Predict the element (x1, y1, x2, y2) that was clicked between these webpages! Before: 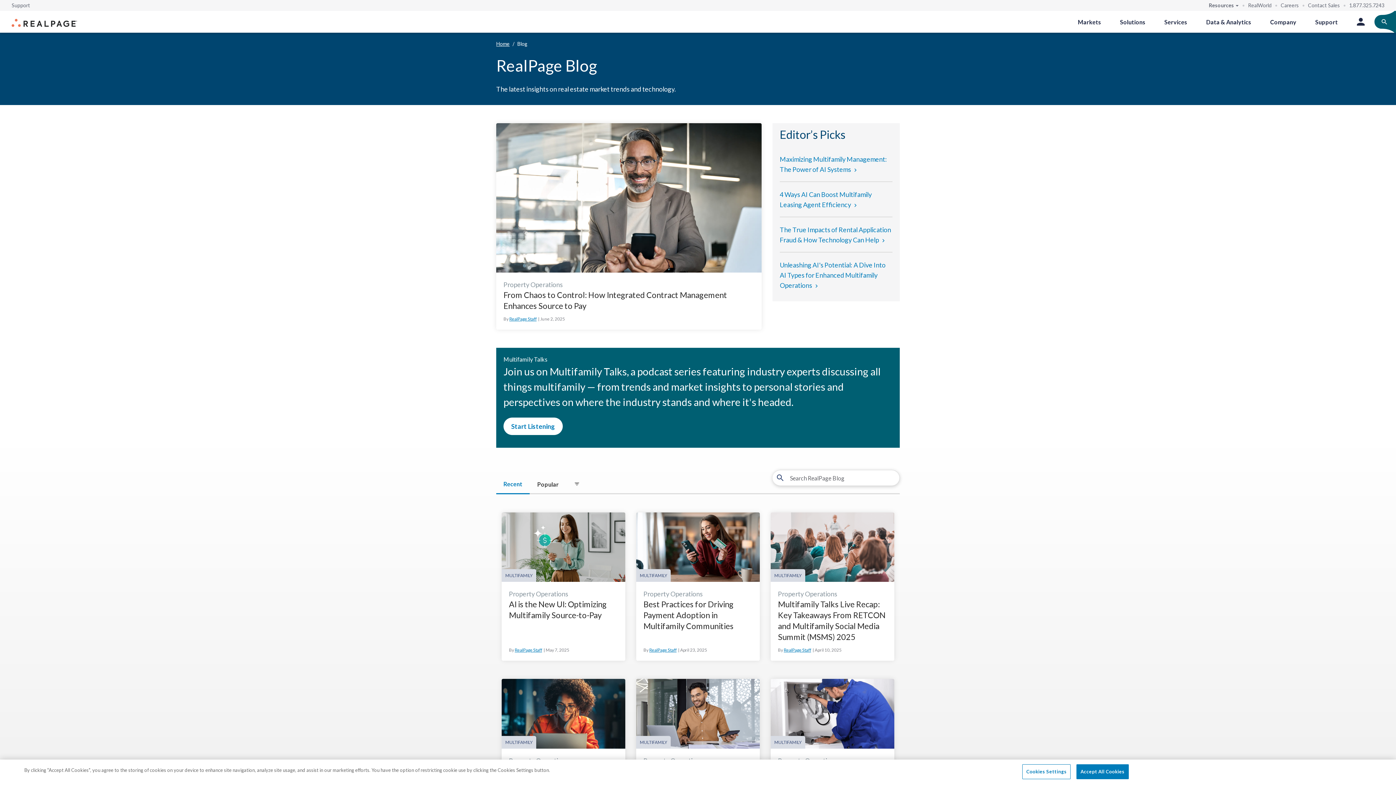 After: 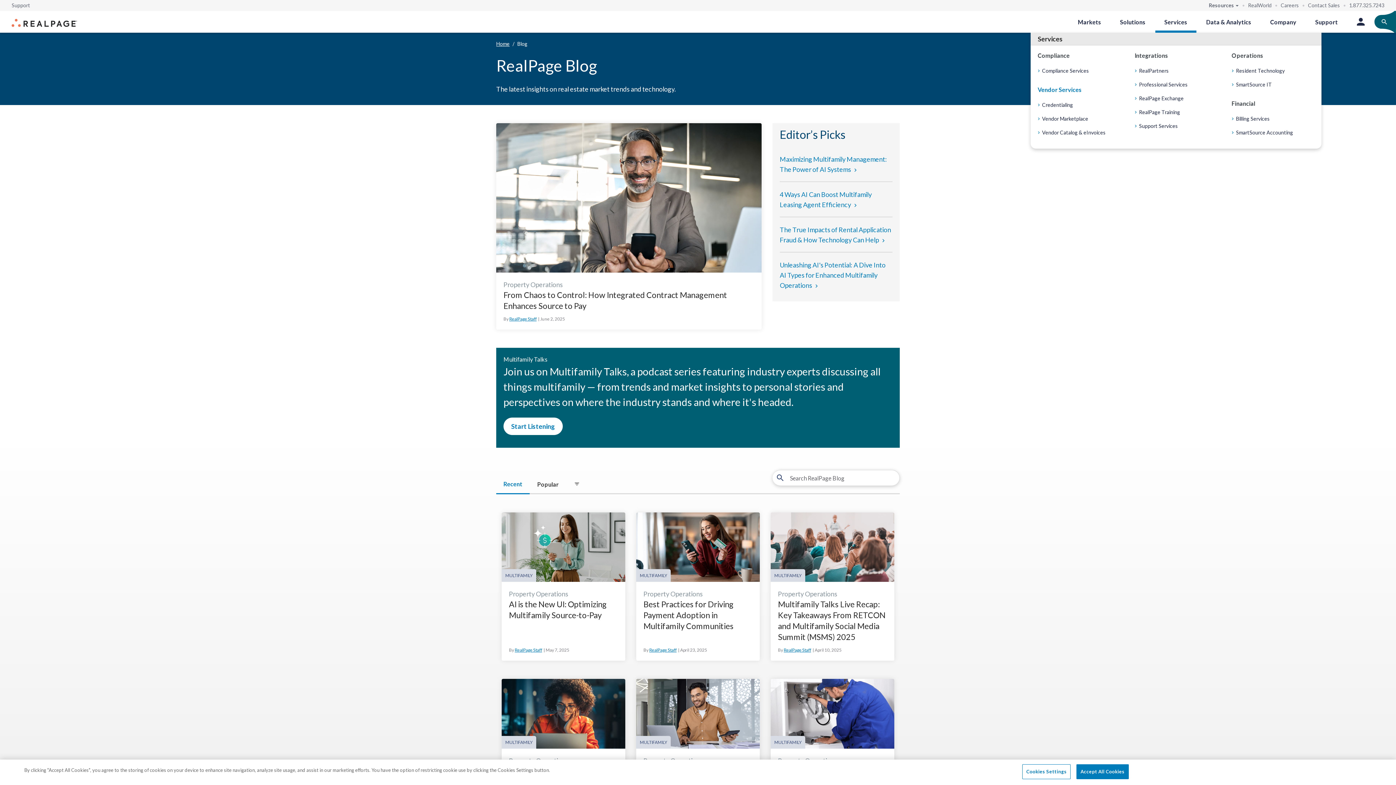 Action: label: Services bbox: (1155, 10, 1197, 32)